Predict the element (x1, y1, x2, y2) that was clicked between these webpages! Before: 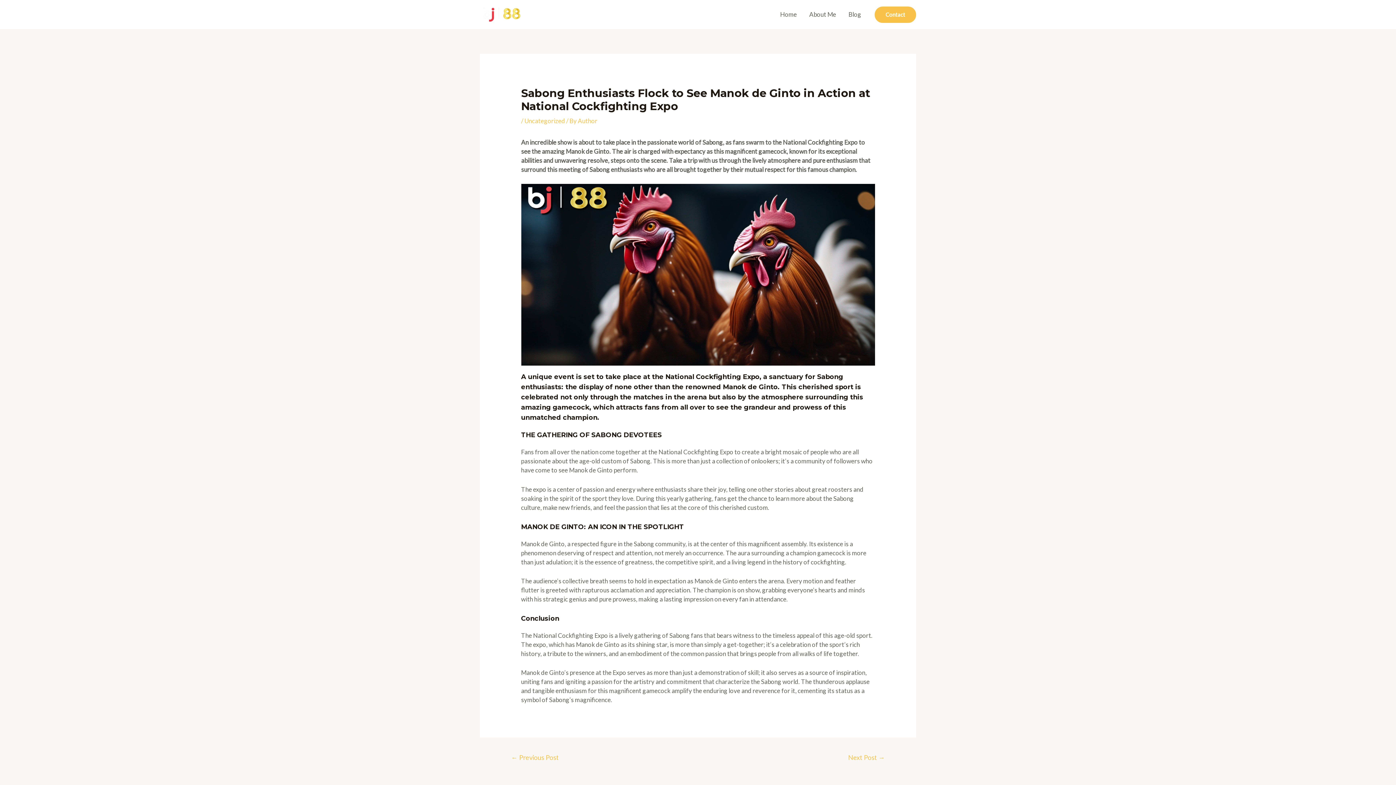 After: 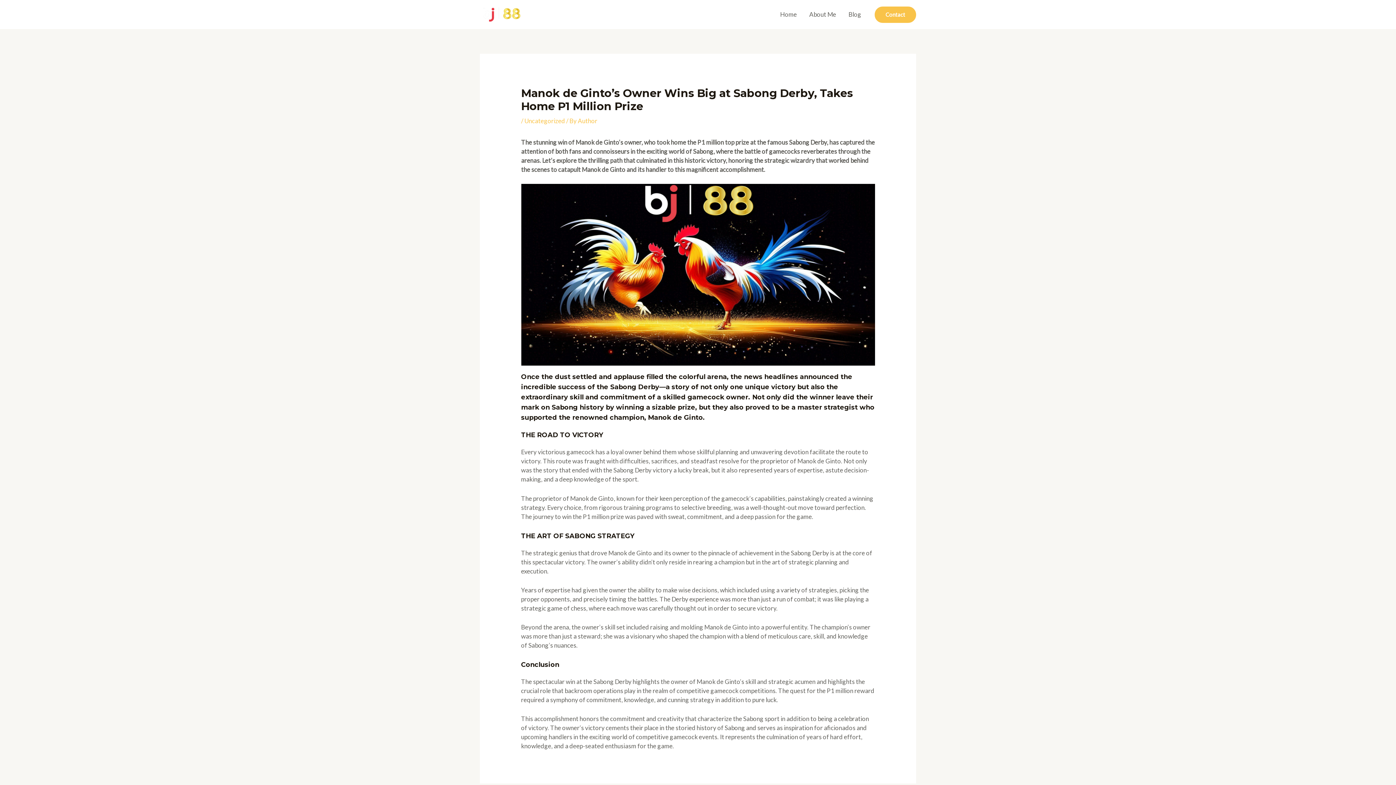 Action: label: ← Previous Post bbox: (501, 750, 568, 766)